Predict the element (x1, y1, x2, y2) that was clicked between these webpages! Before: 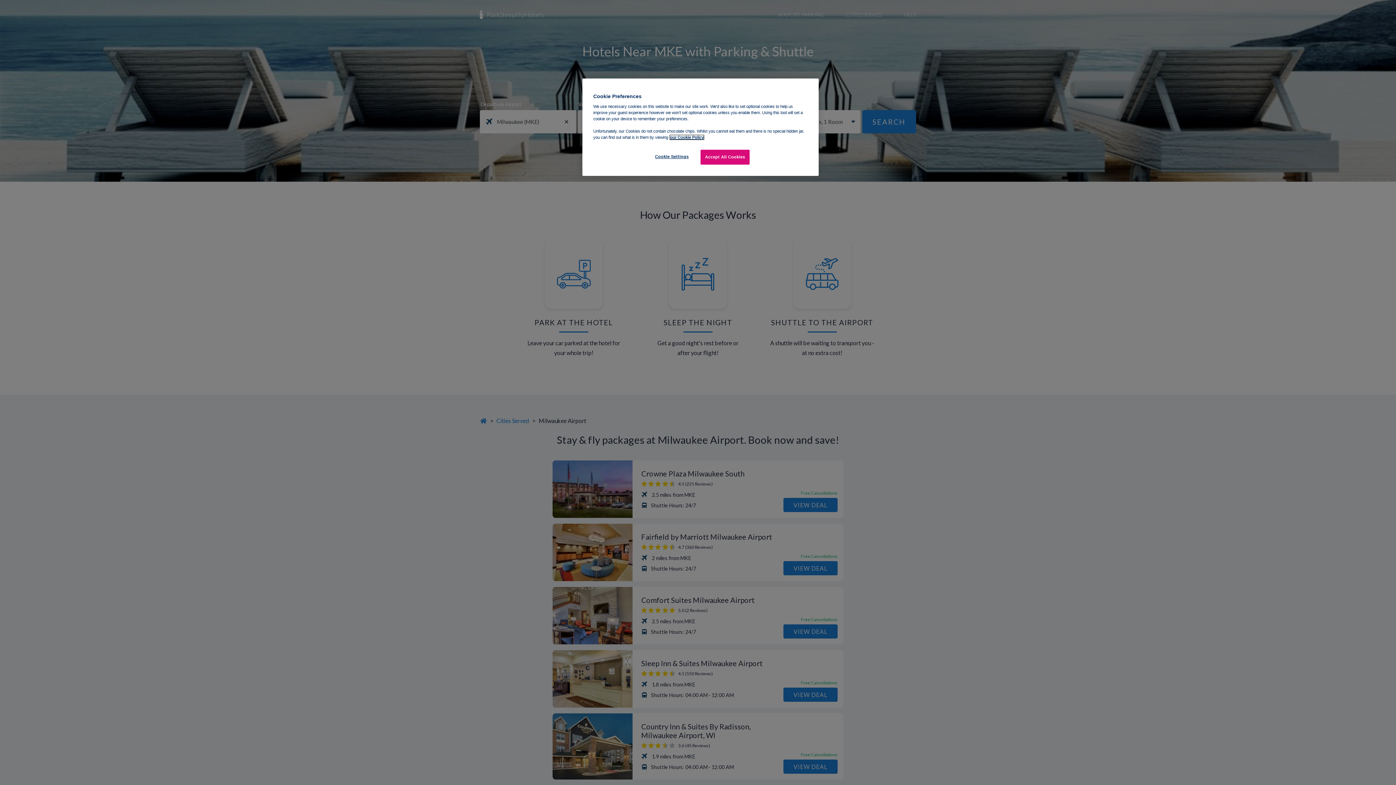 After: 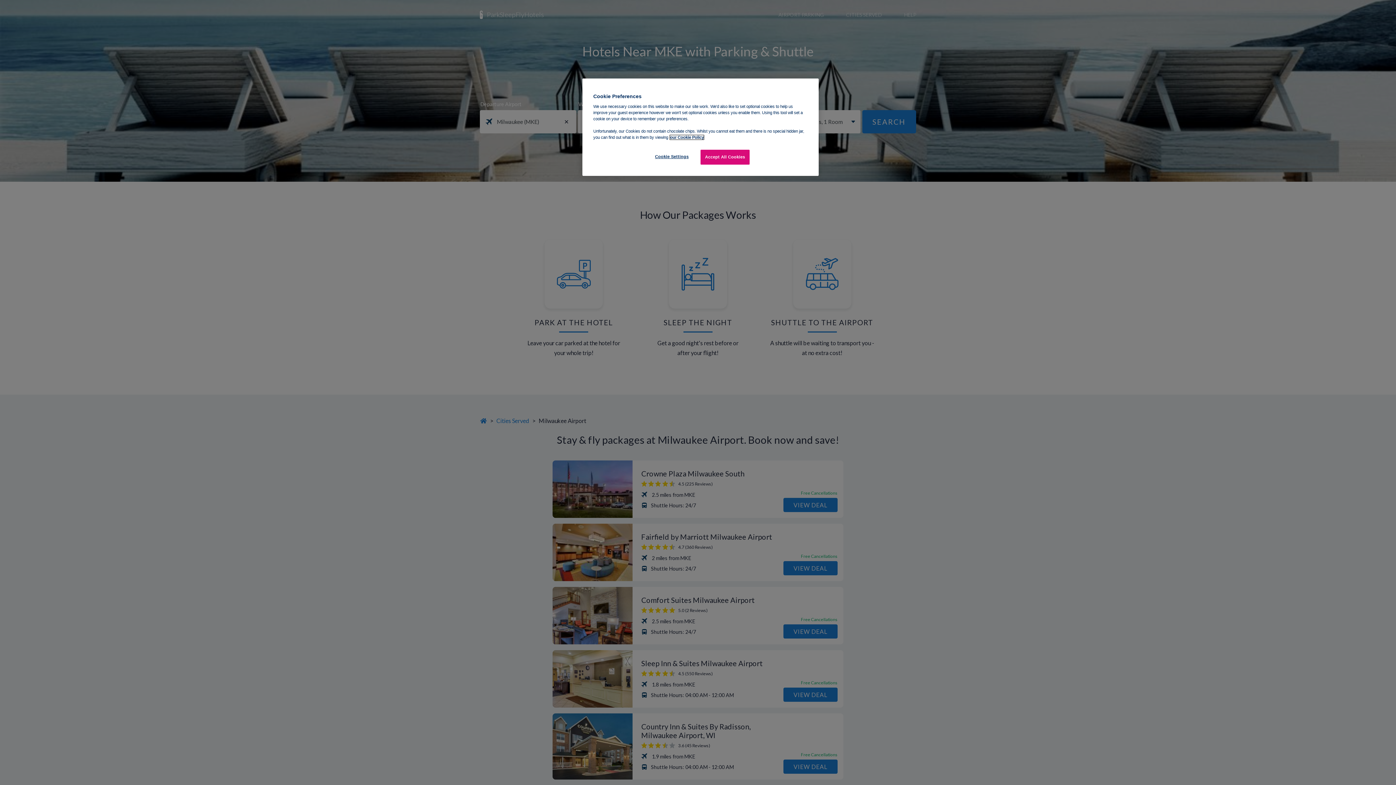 Action: bbox: (670, 135, 704, 139) label: More information about your privacy, opens in a new tab